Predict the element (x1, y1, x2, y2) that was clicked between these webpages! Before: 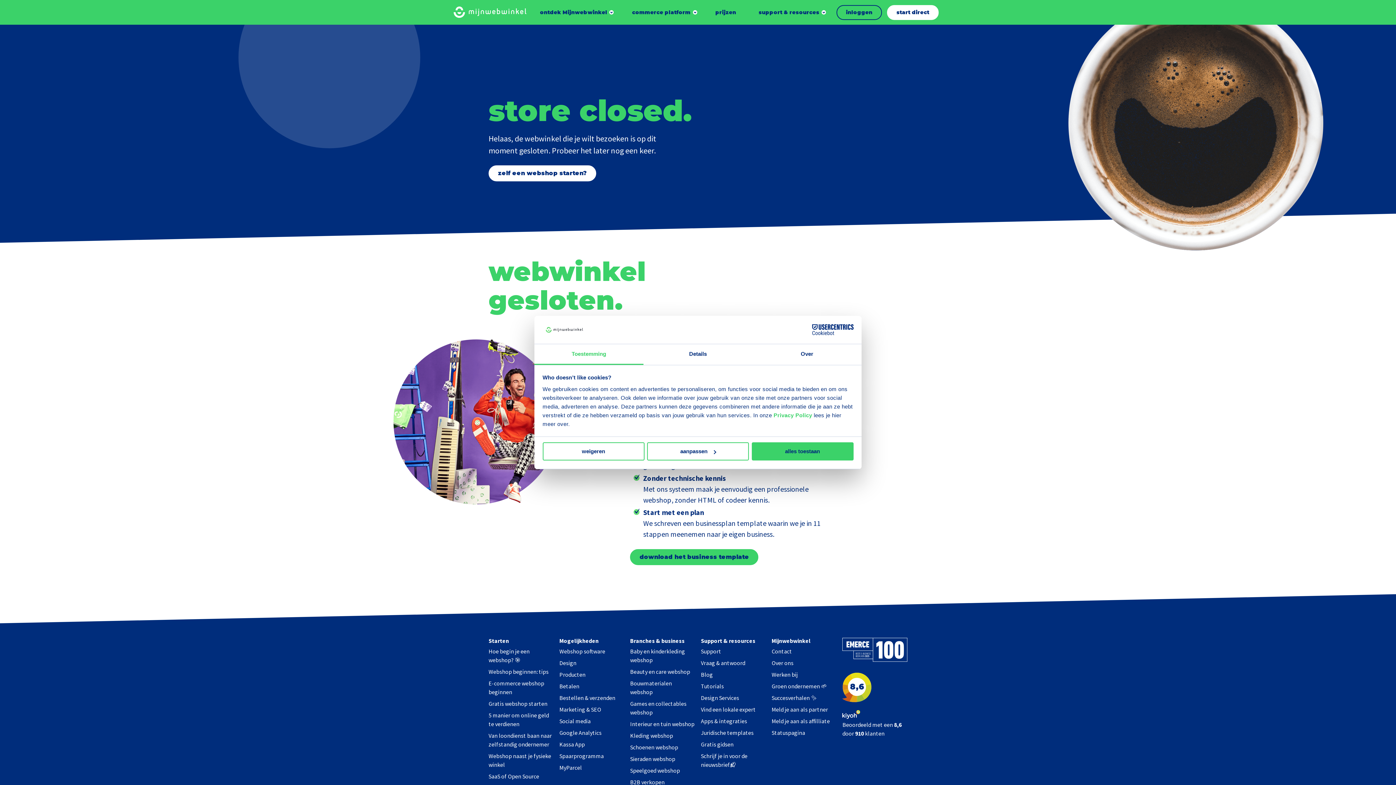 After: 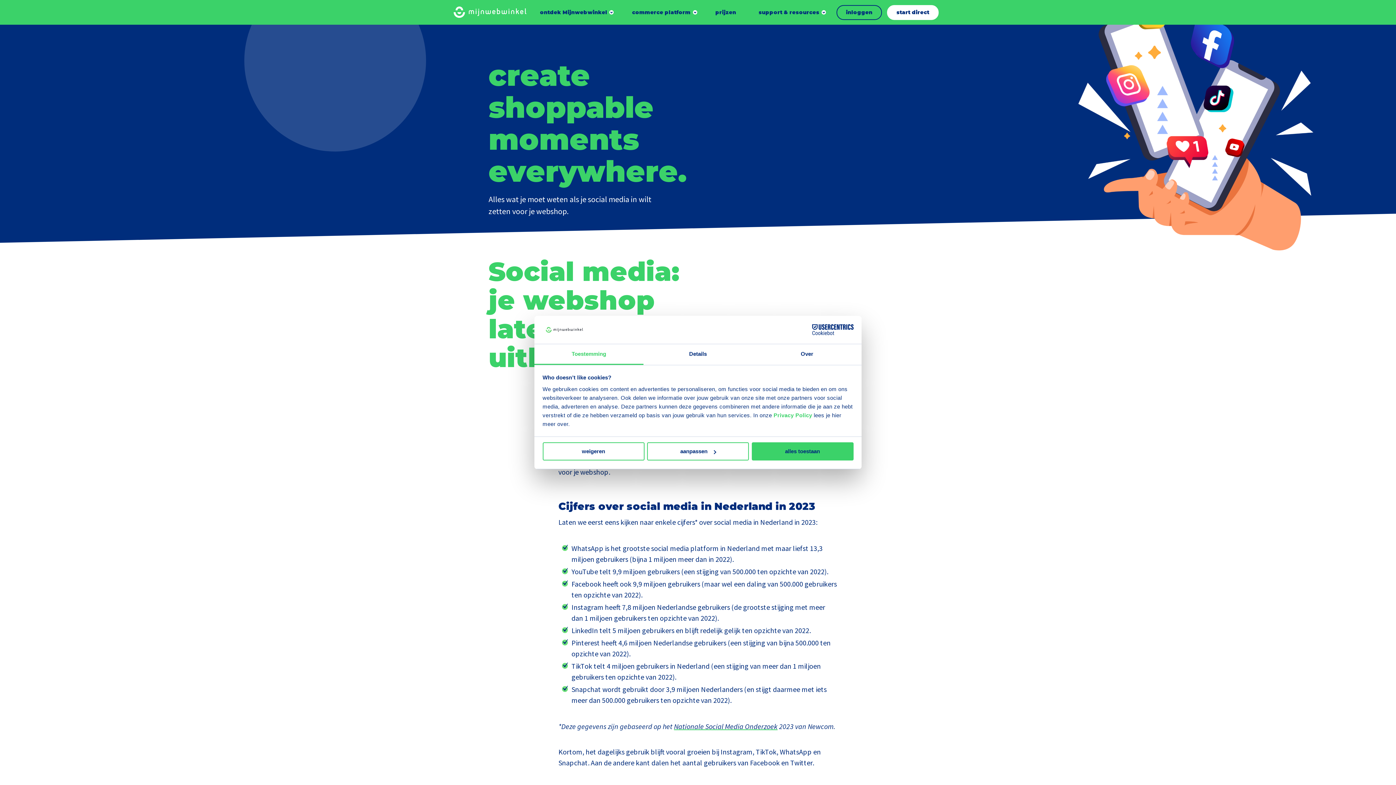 Action: label: Social media bbox: (559, 717, 590, 725)